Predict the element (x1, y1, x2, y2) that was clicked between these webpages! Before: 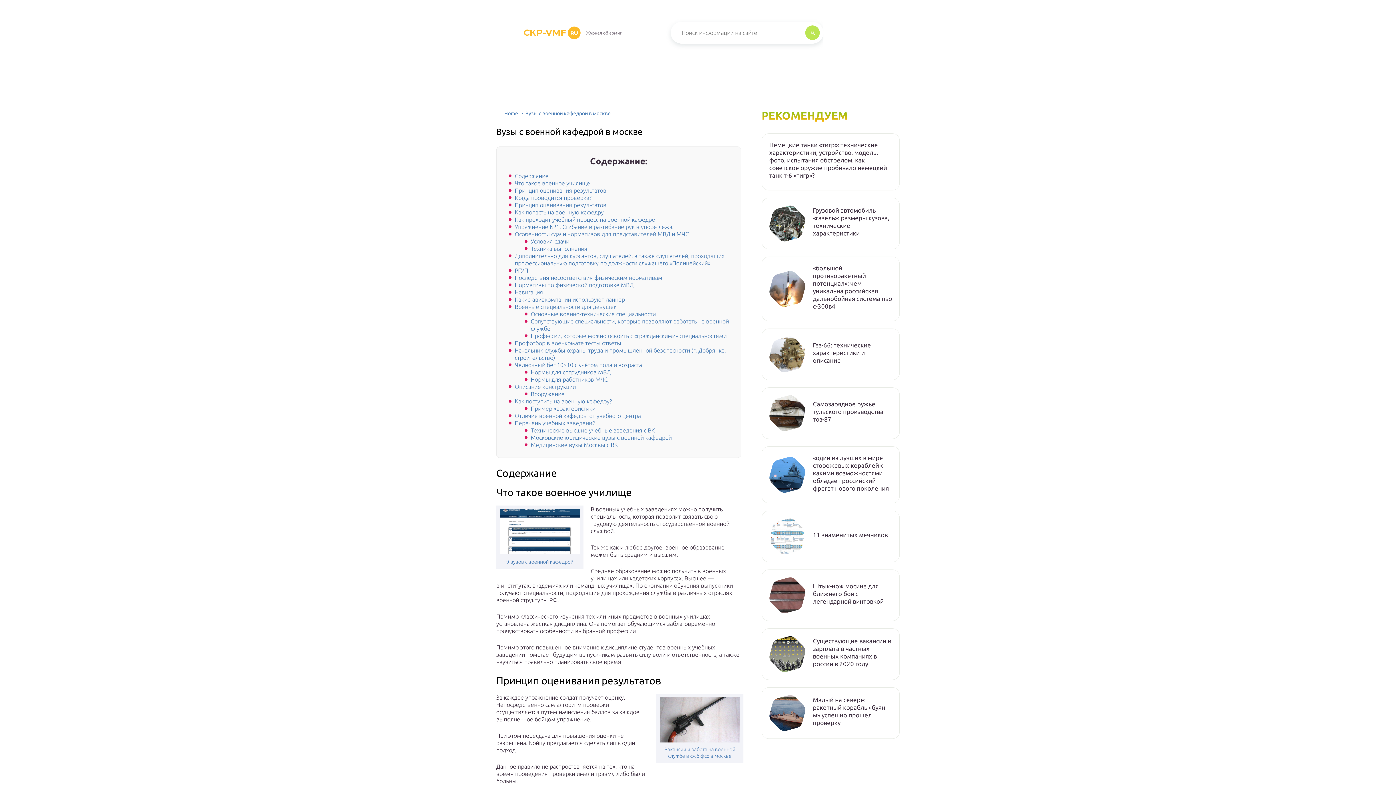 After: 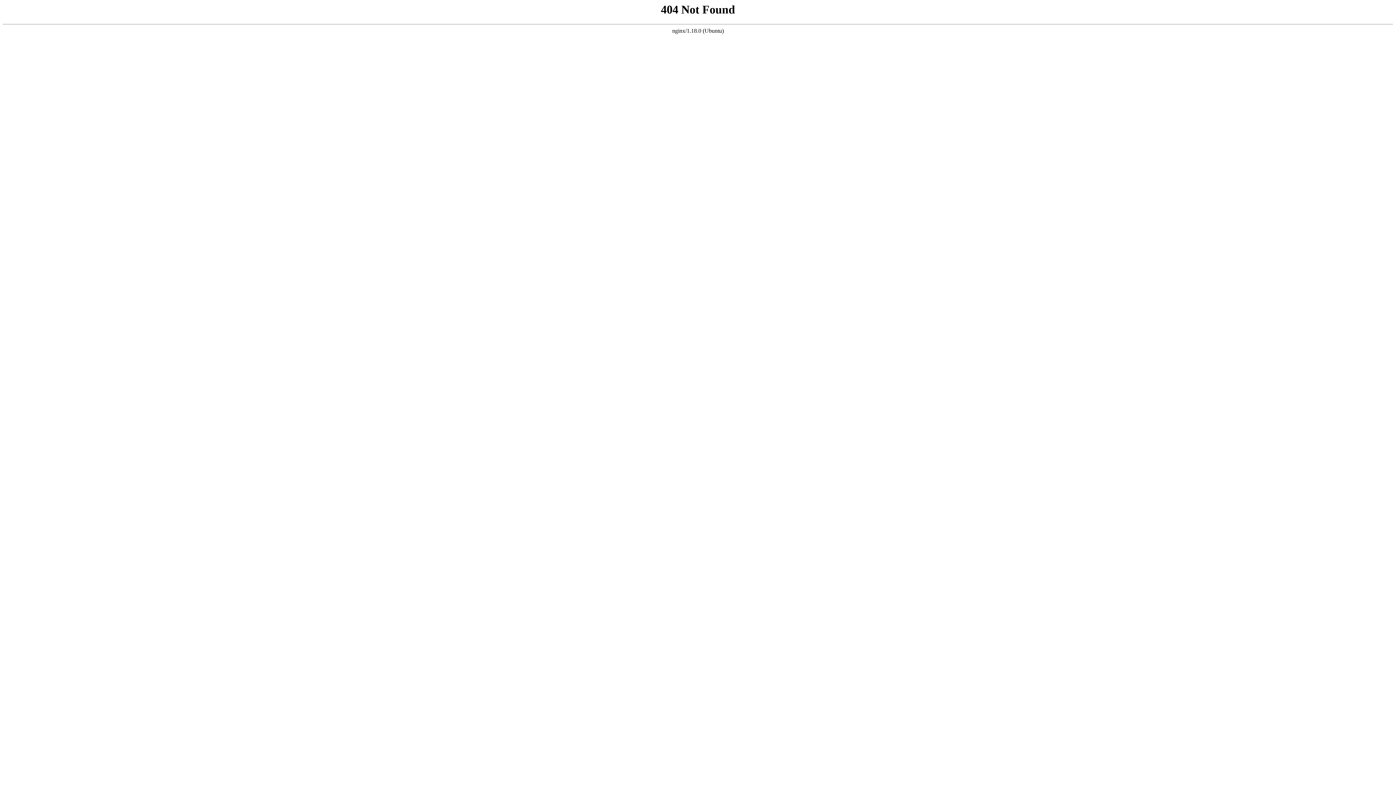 Action: bbox: (769, 205, 805, 241)